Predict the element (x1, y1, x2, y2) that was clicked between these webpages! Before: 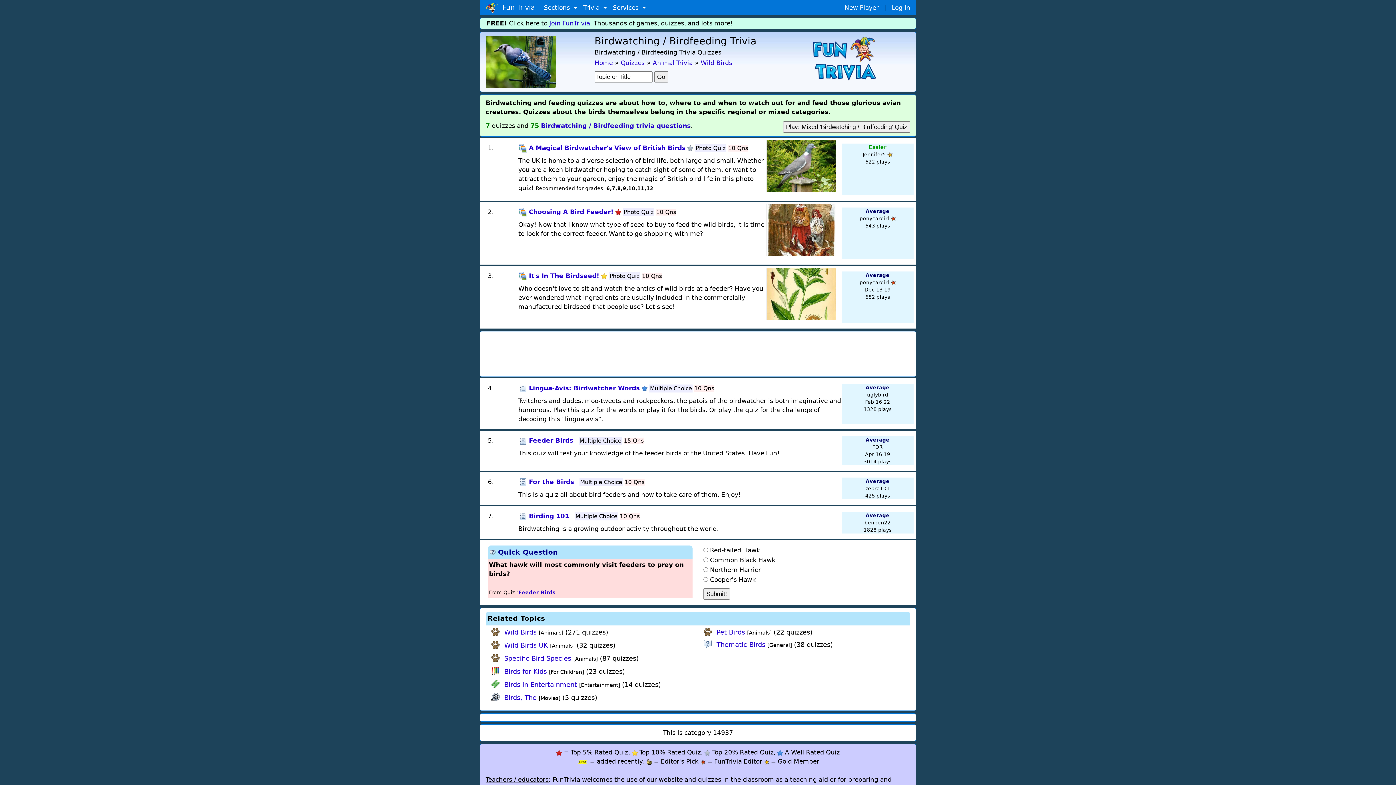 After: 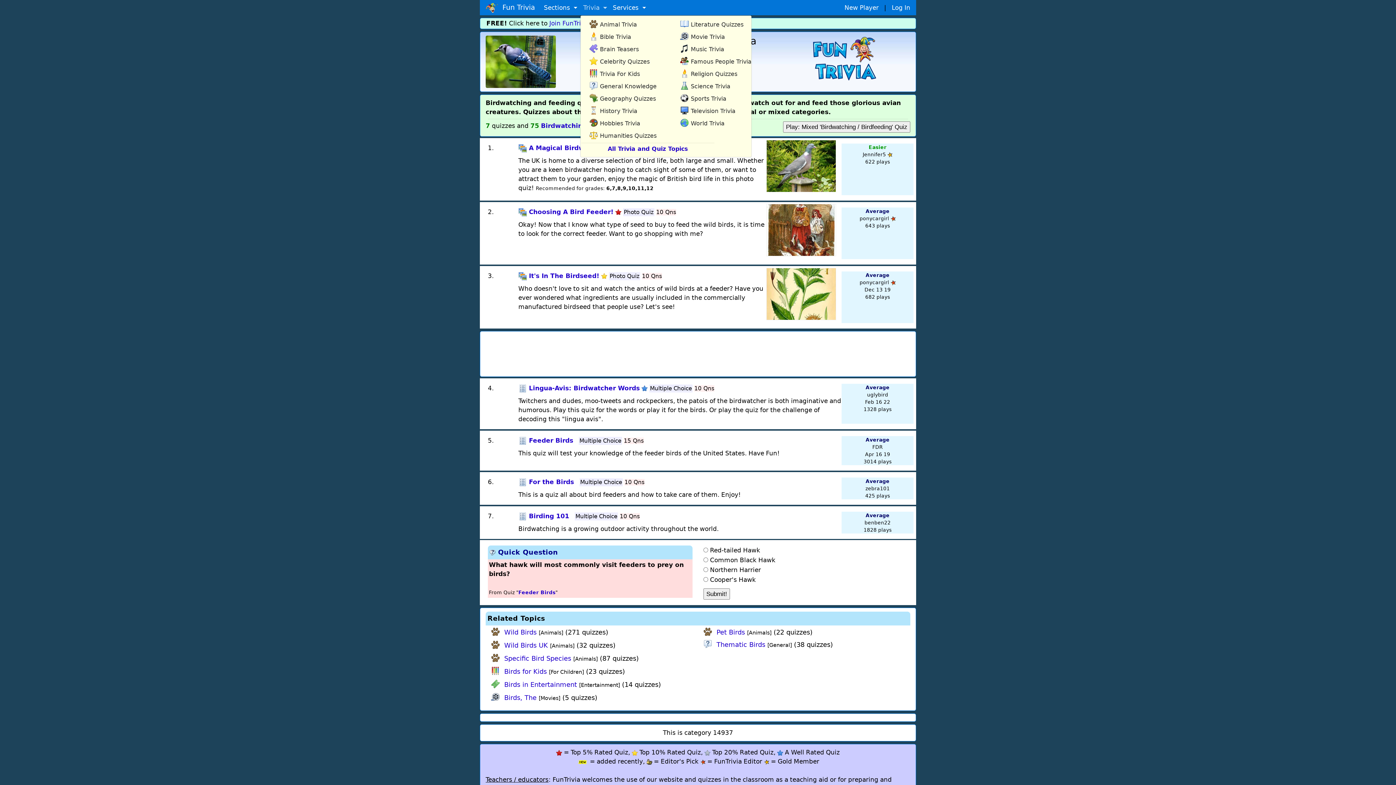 Action: bbox: (580, 0, 610, 15) label: Trivia 